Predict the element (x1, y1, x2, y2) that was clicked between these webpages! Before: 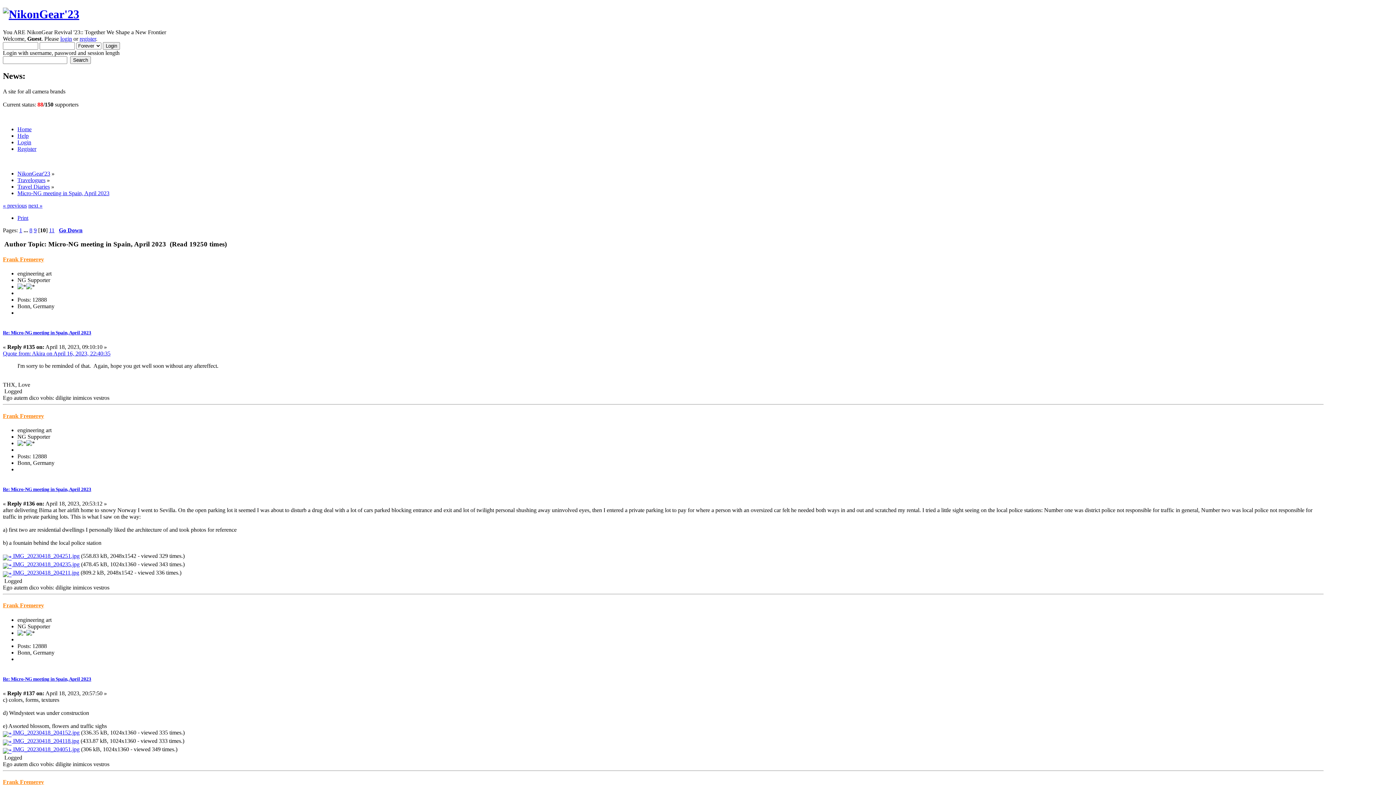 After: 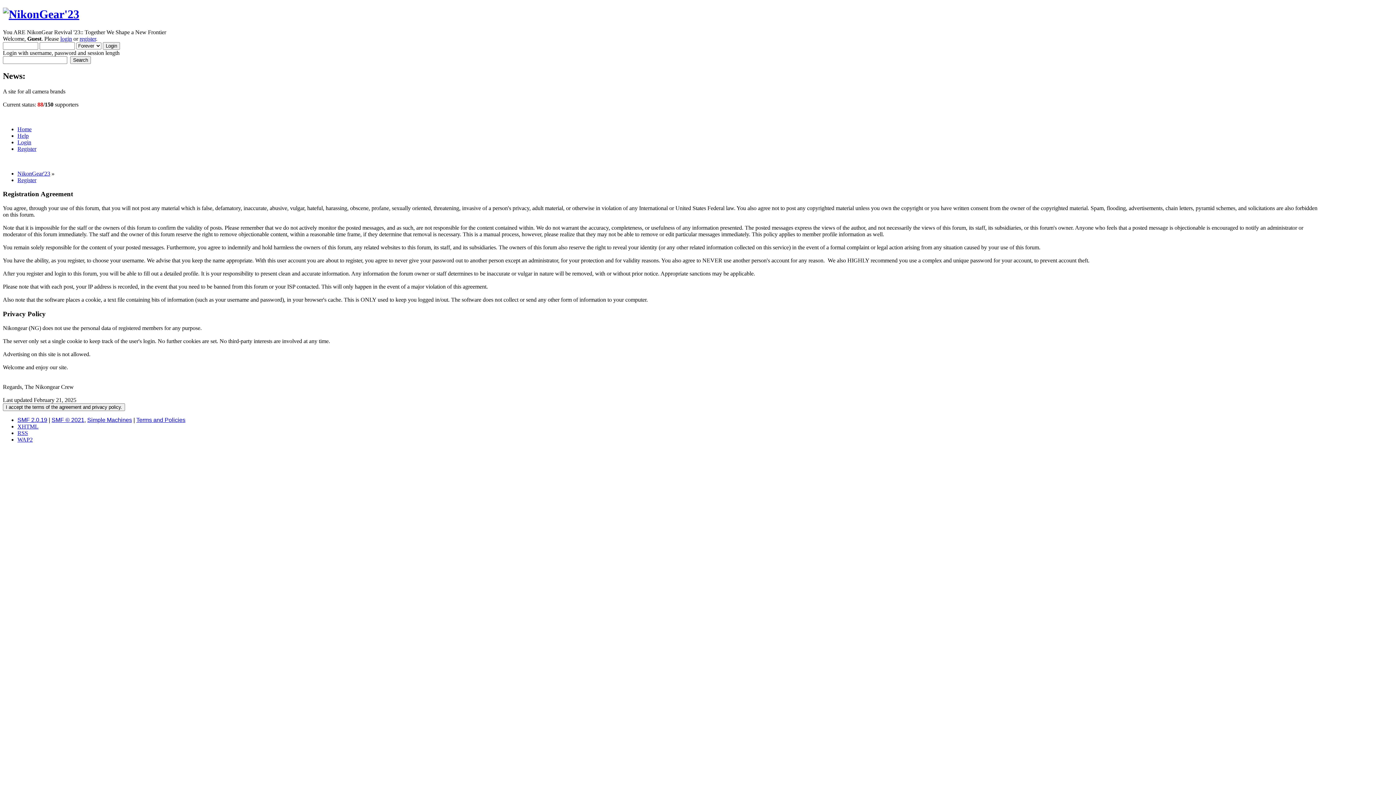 Action: bbox: (79, 35, 96, 41) label: register